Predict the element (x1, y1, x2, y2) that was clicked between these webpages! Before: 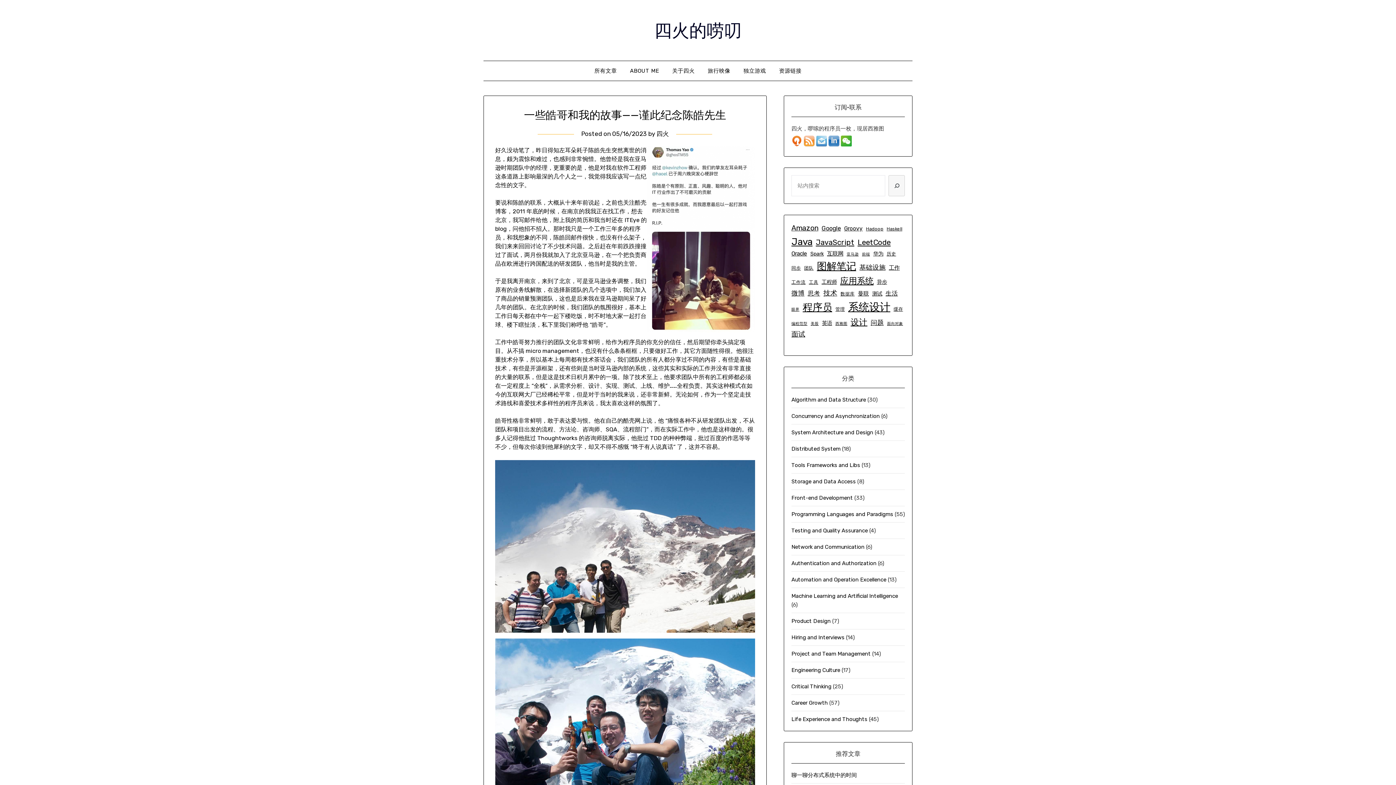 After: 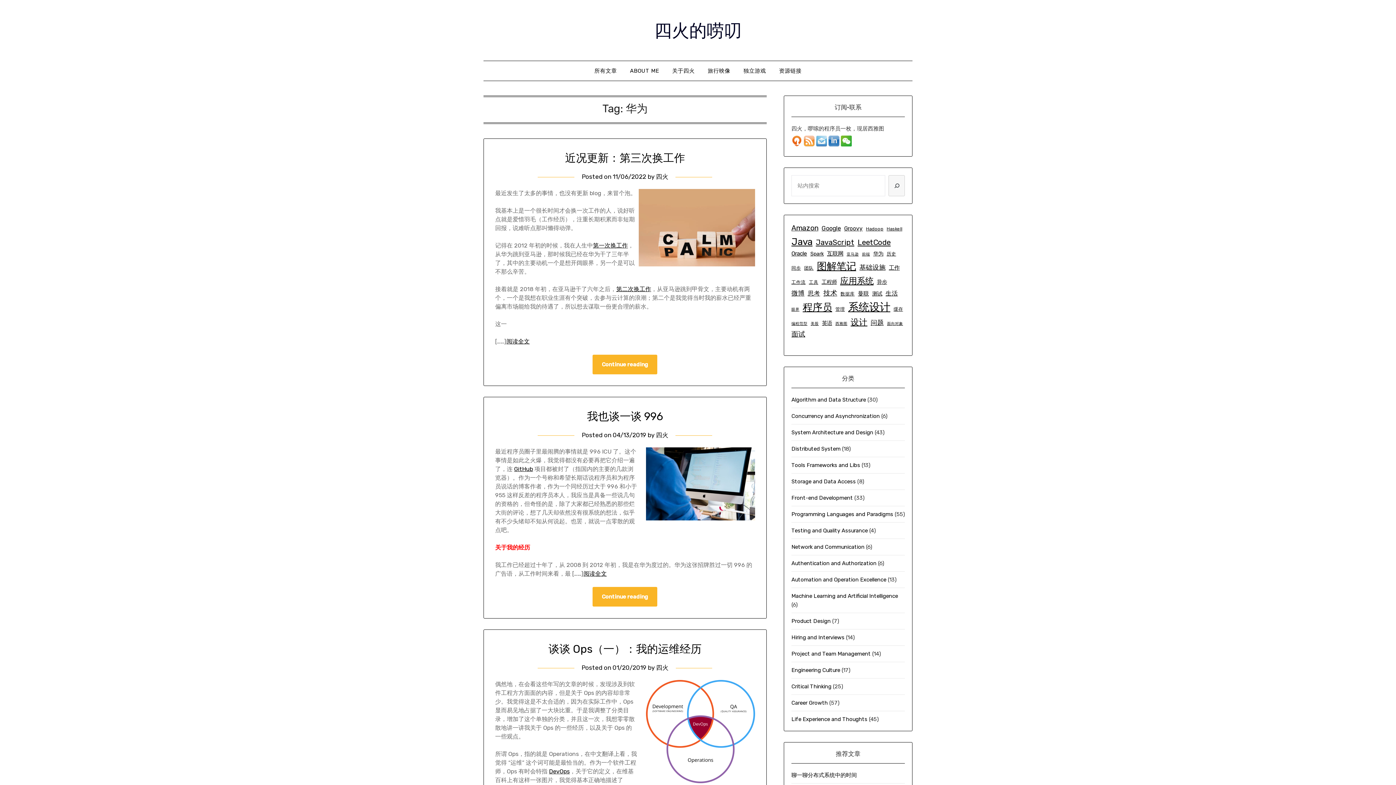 Action: label: 华为 (6 items) bbox: (873, 249, 883, 258)